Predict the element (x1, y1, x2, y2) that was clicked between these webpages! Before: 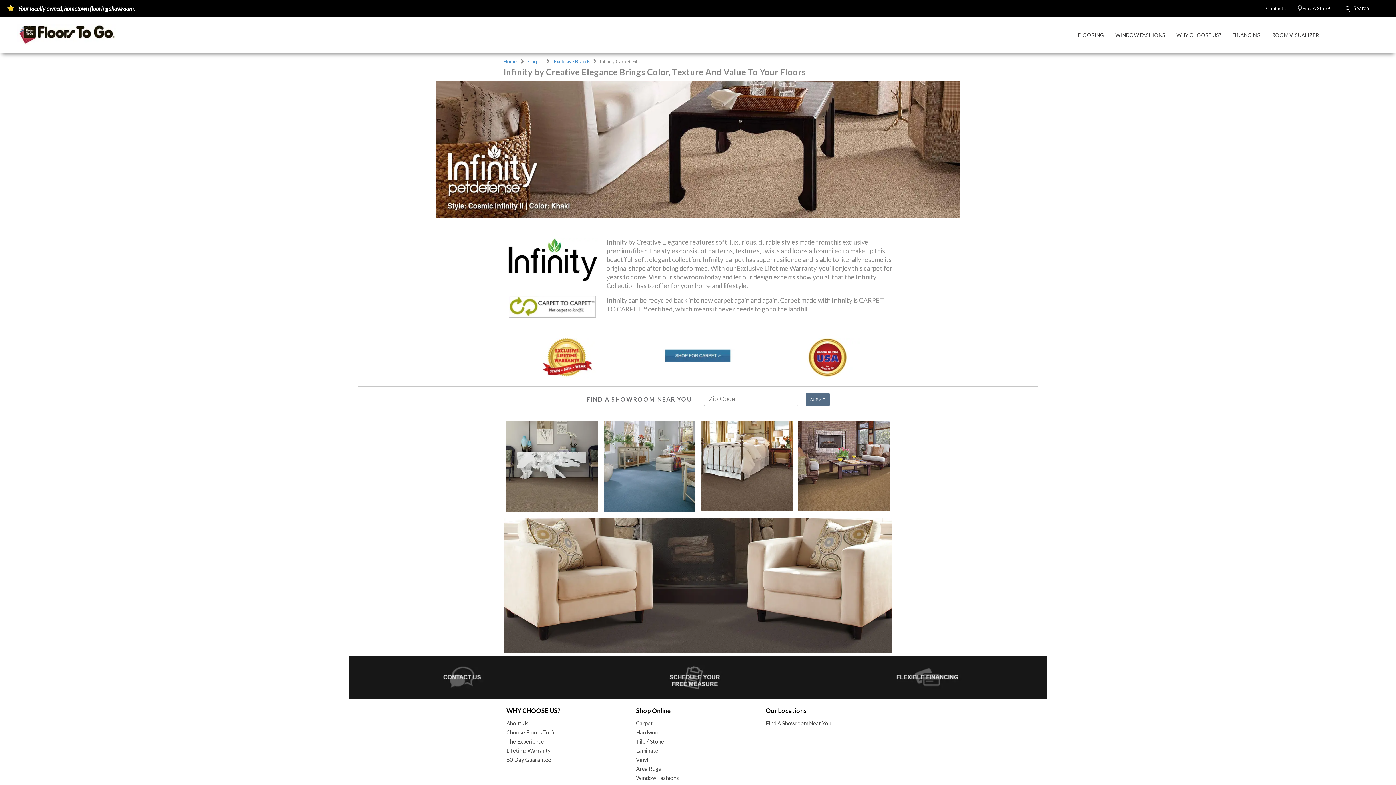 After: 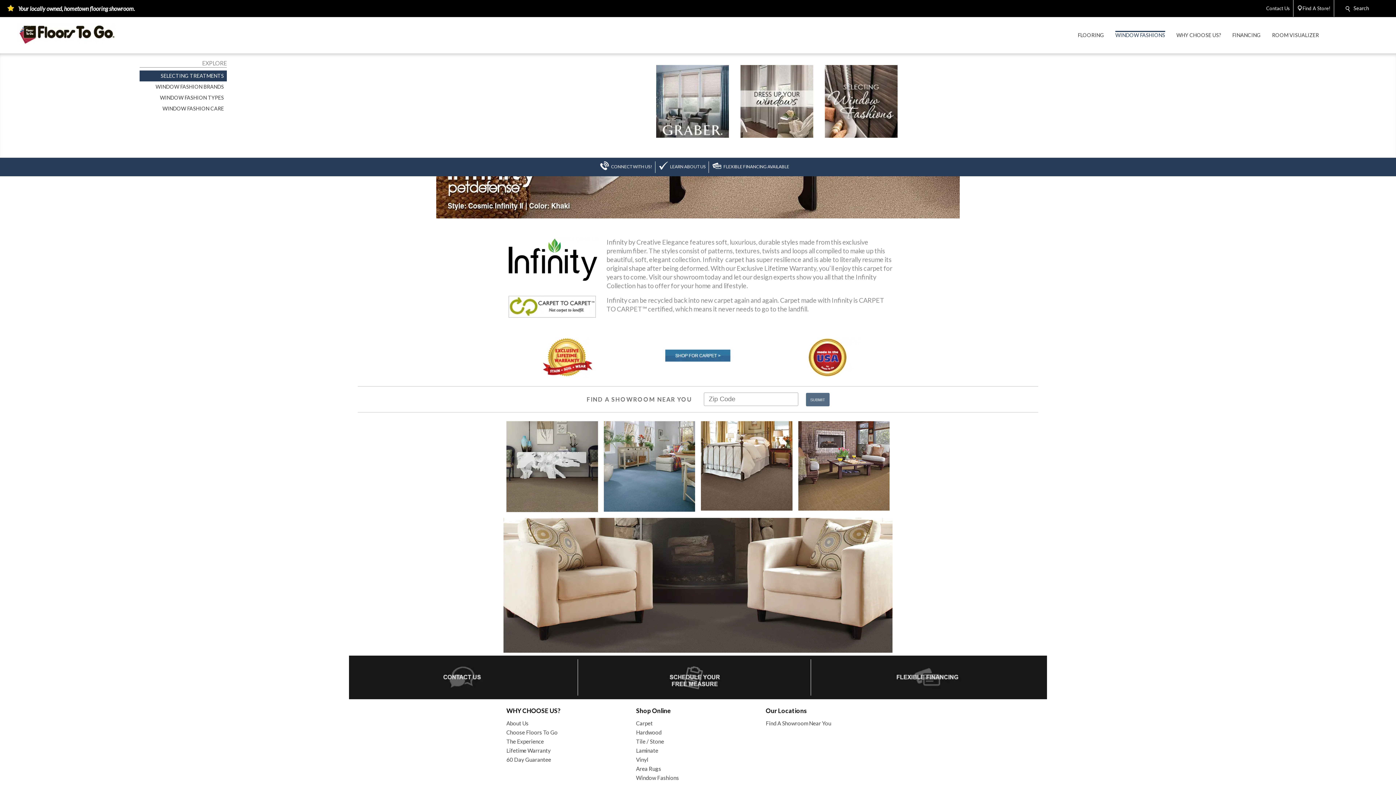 Action: label: WINDOW FASHIONS bbox: (1109, 16, 1171, 53)